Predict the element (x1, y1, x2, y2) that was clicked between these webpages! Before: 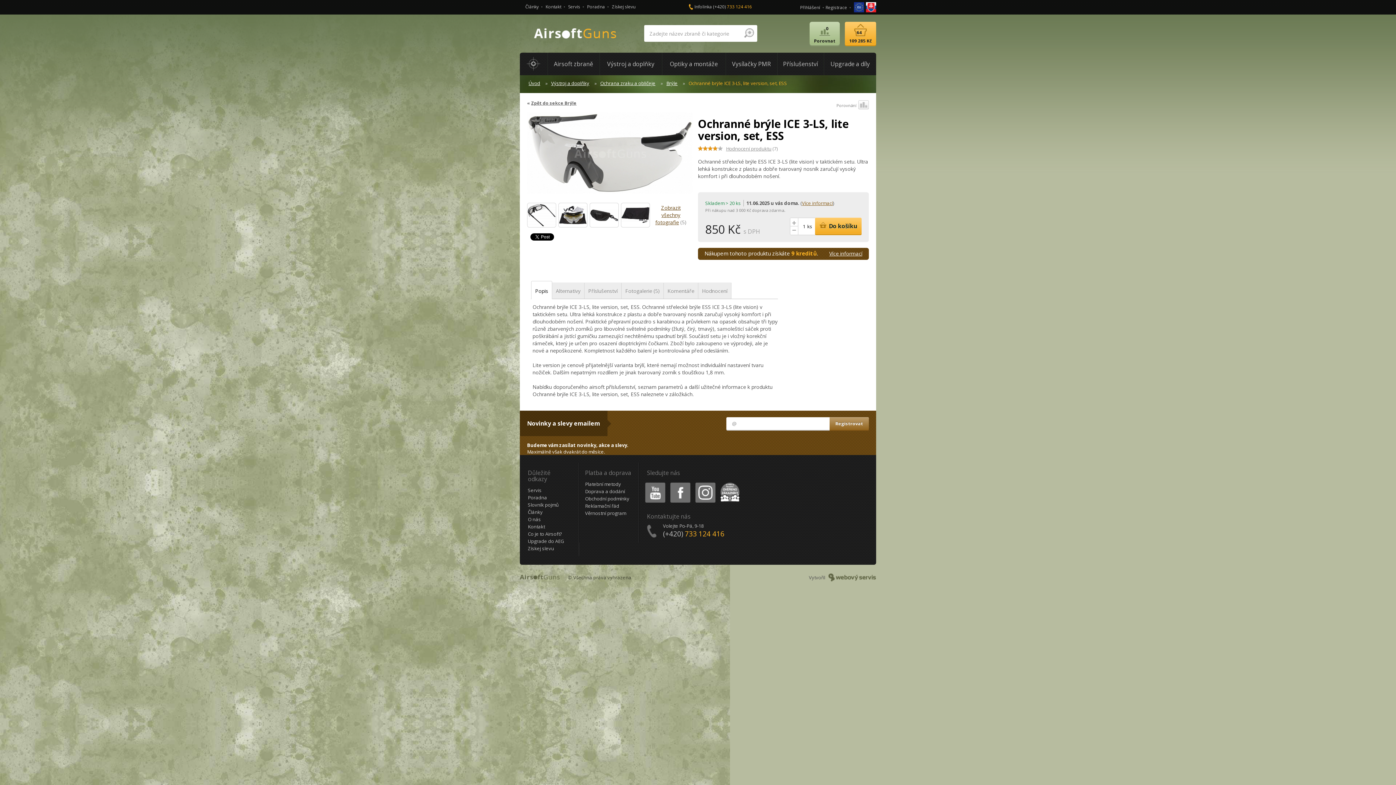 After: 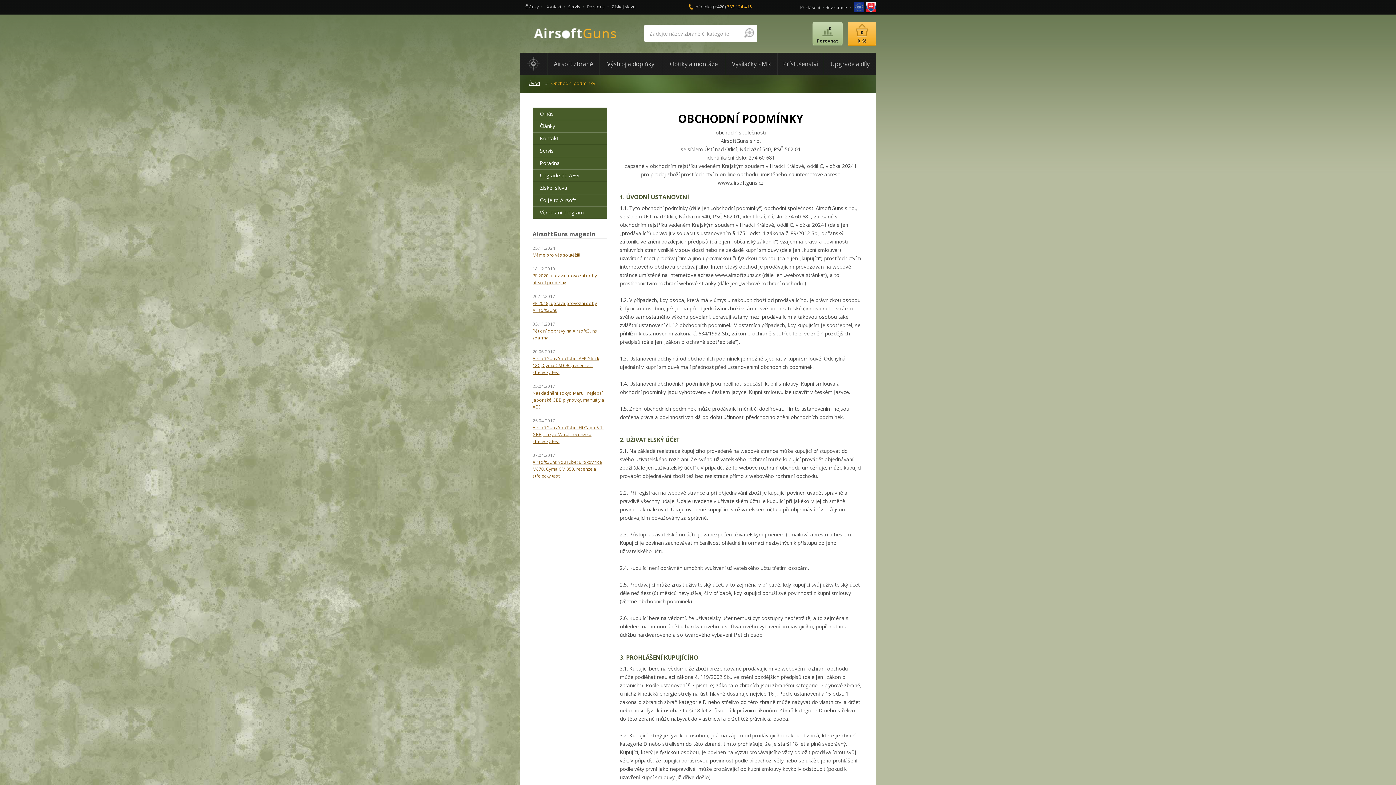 Action: label: Obchodní podmínky bbox: (585, 495, 632, 502)